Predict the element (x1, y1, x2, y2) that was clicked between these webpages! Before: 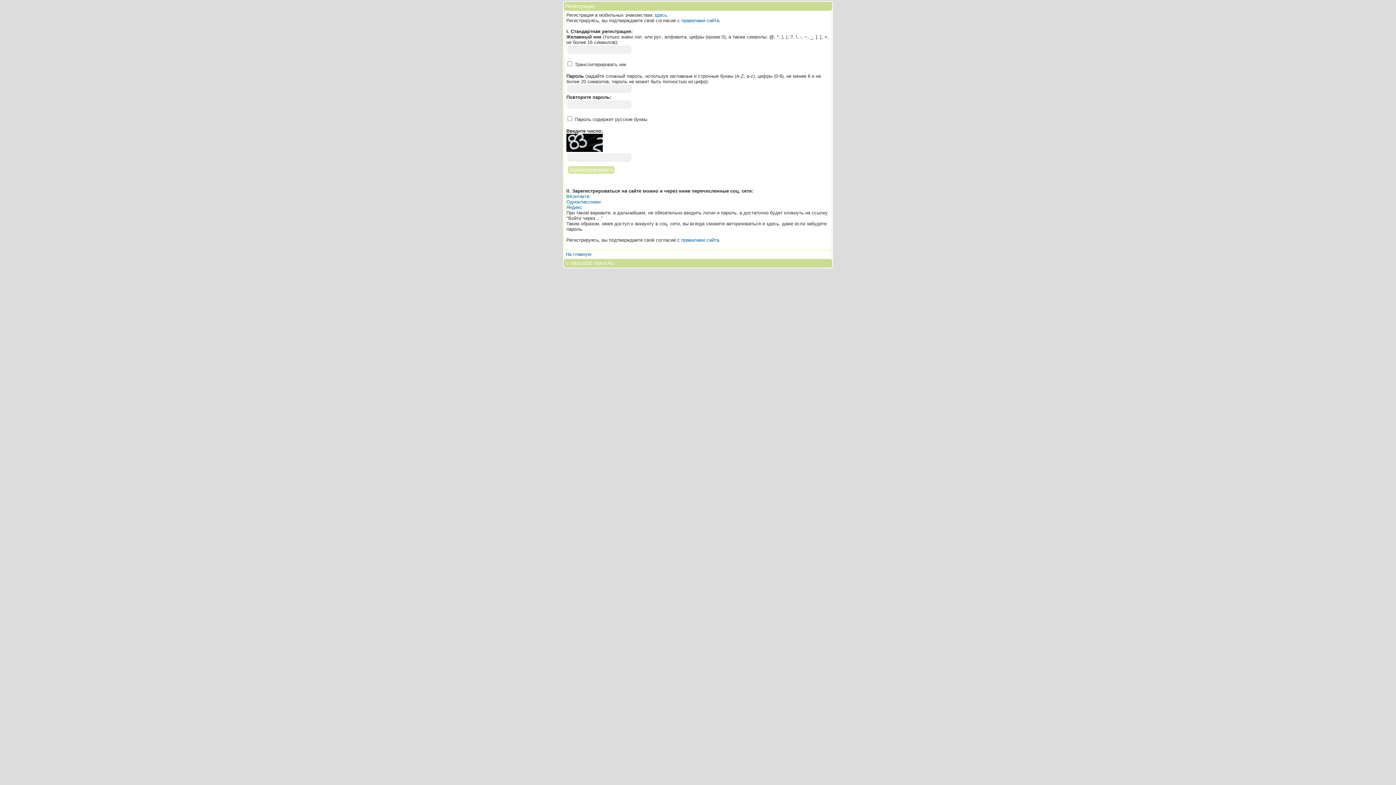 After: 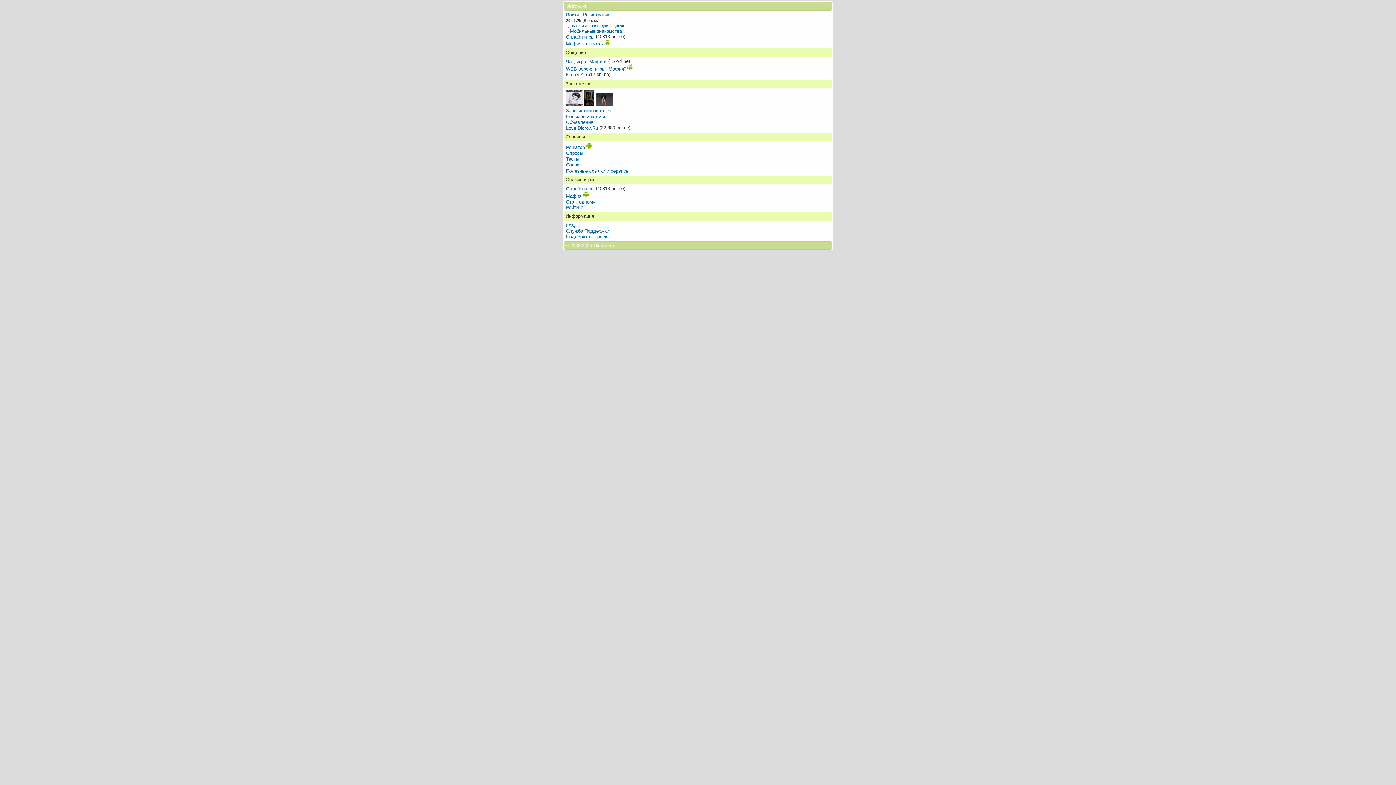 Action: label: На главную bbox: (565, 251, 591, 257)